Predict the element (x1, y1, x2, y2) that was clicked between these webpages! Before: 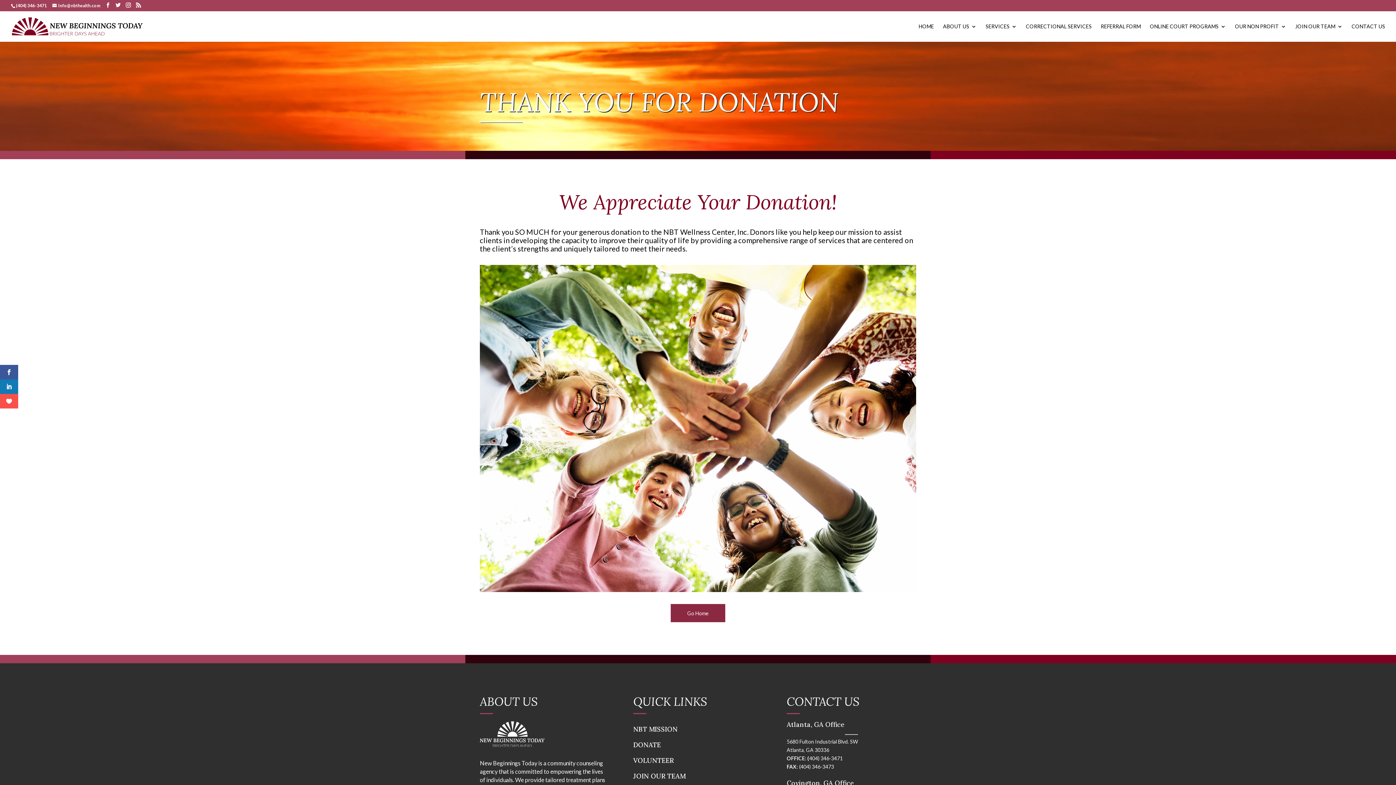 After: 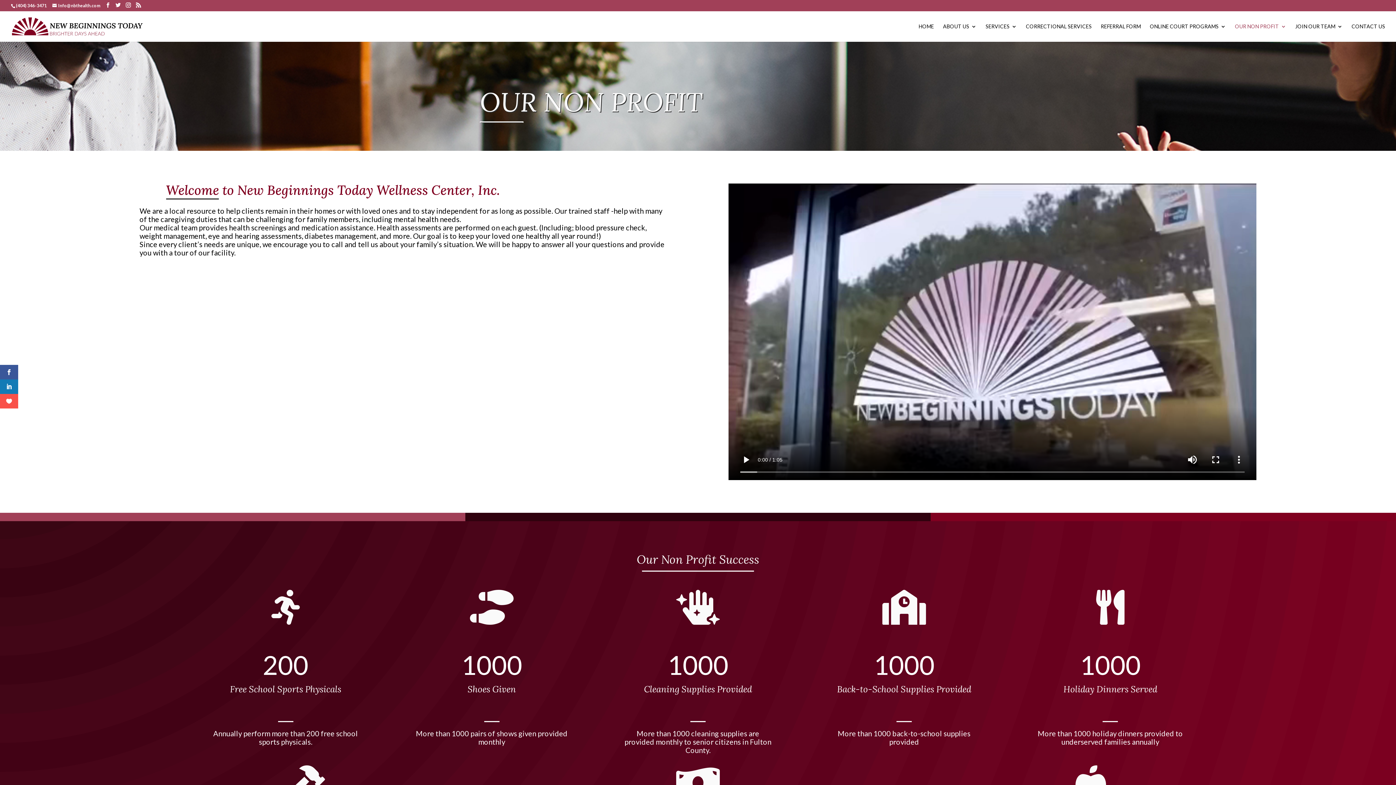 Action: bbox: (1235, 24, 1286, 41) label: OUR NON PROFIT